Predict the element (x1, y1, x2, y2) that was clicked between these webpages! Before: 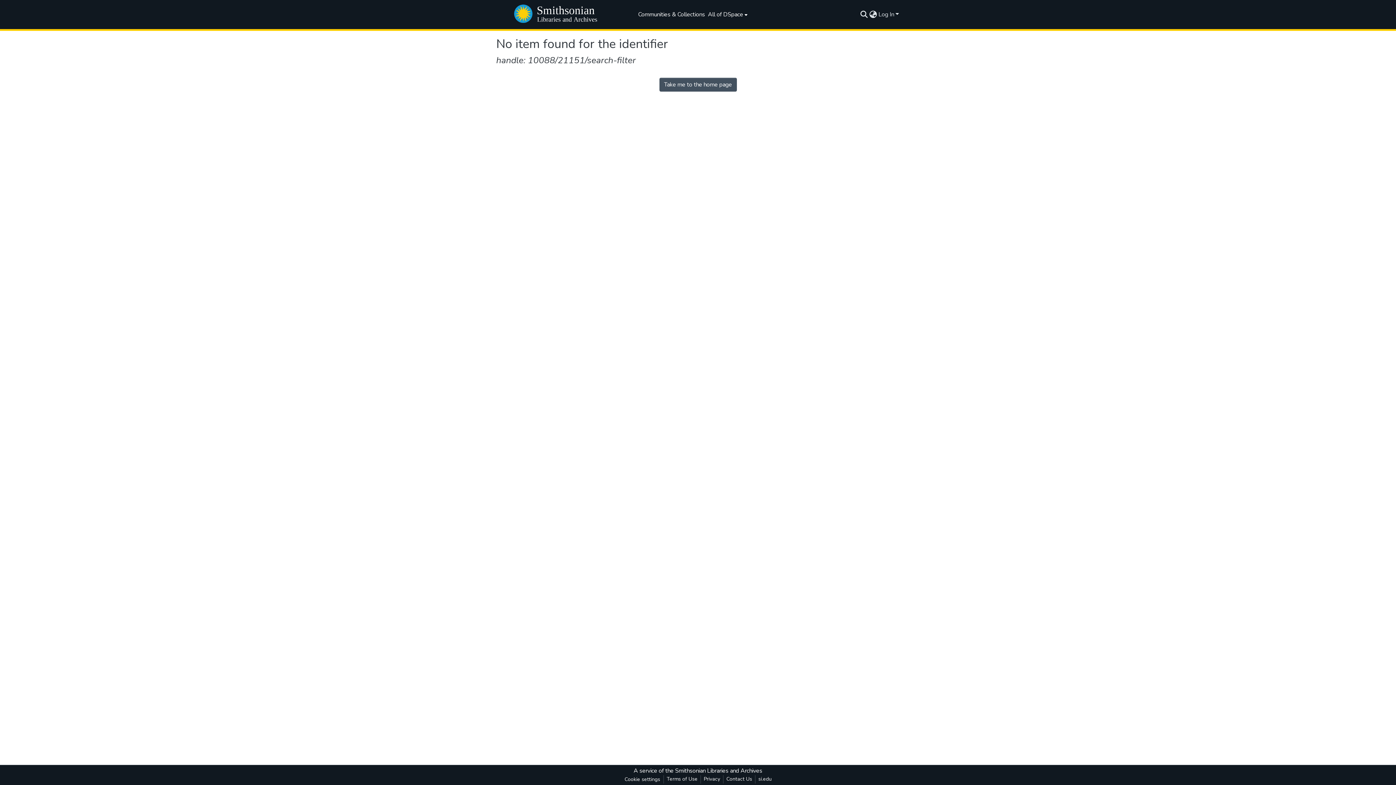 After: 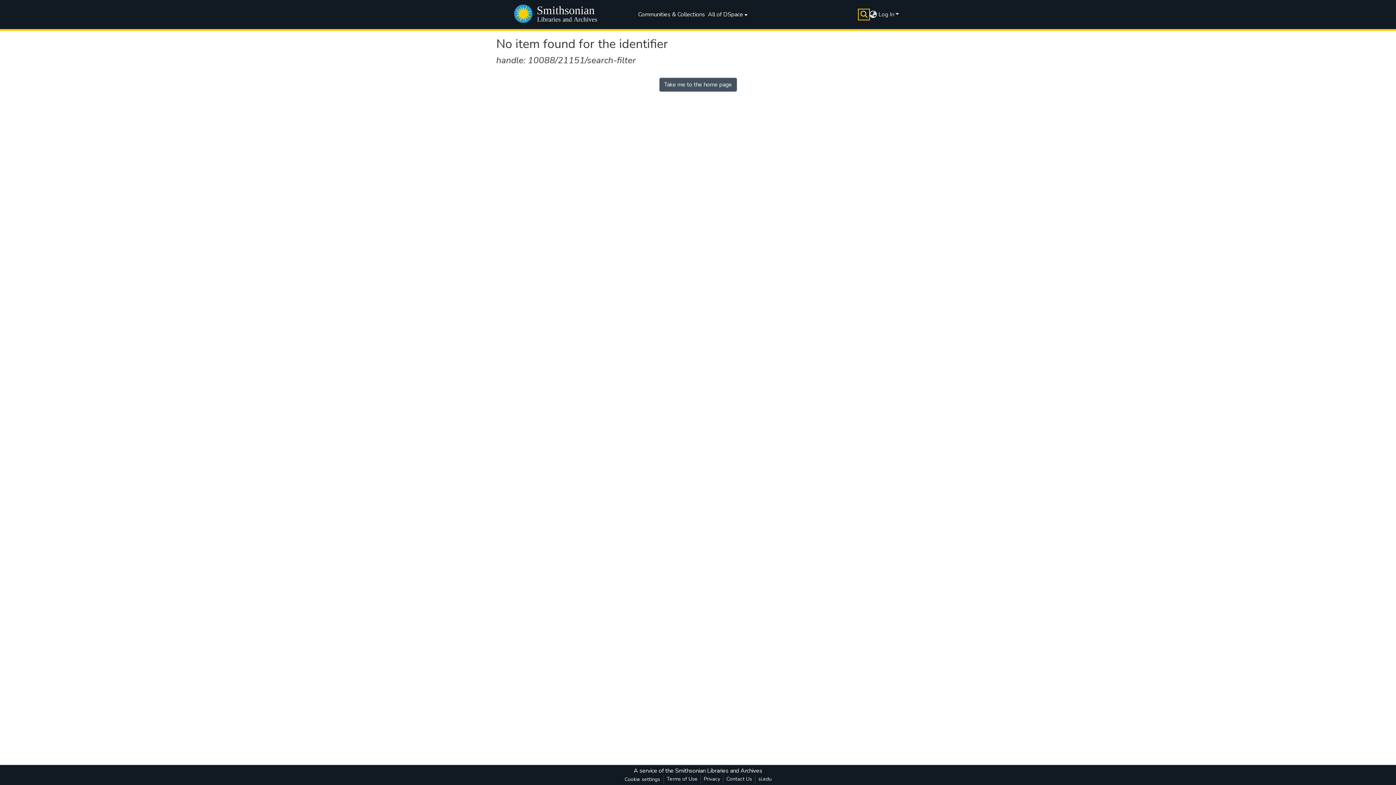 Action: bbox: (859, 10, 868, 18) label: Submit search